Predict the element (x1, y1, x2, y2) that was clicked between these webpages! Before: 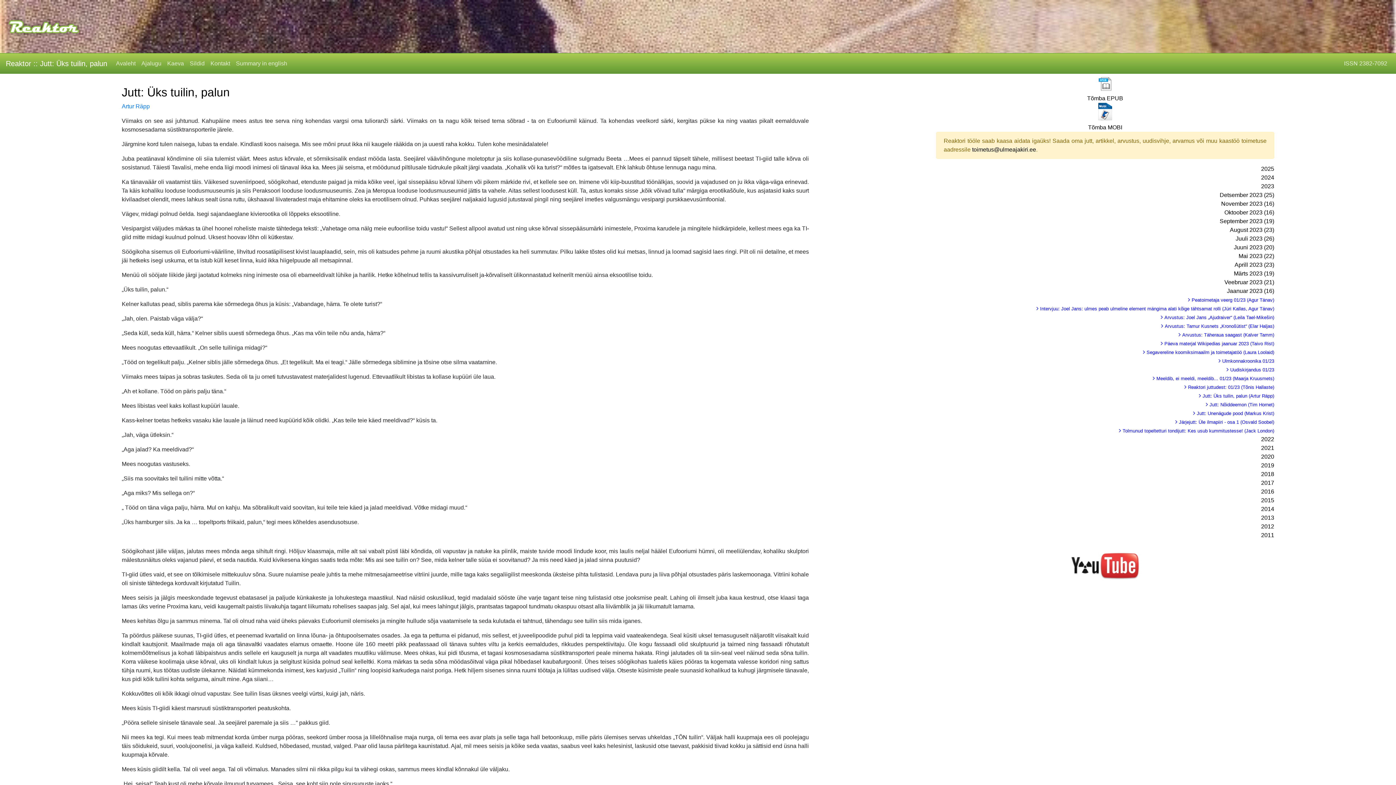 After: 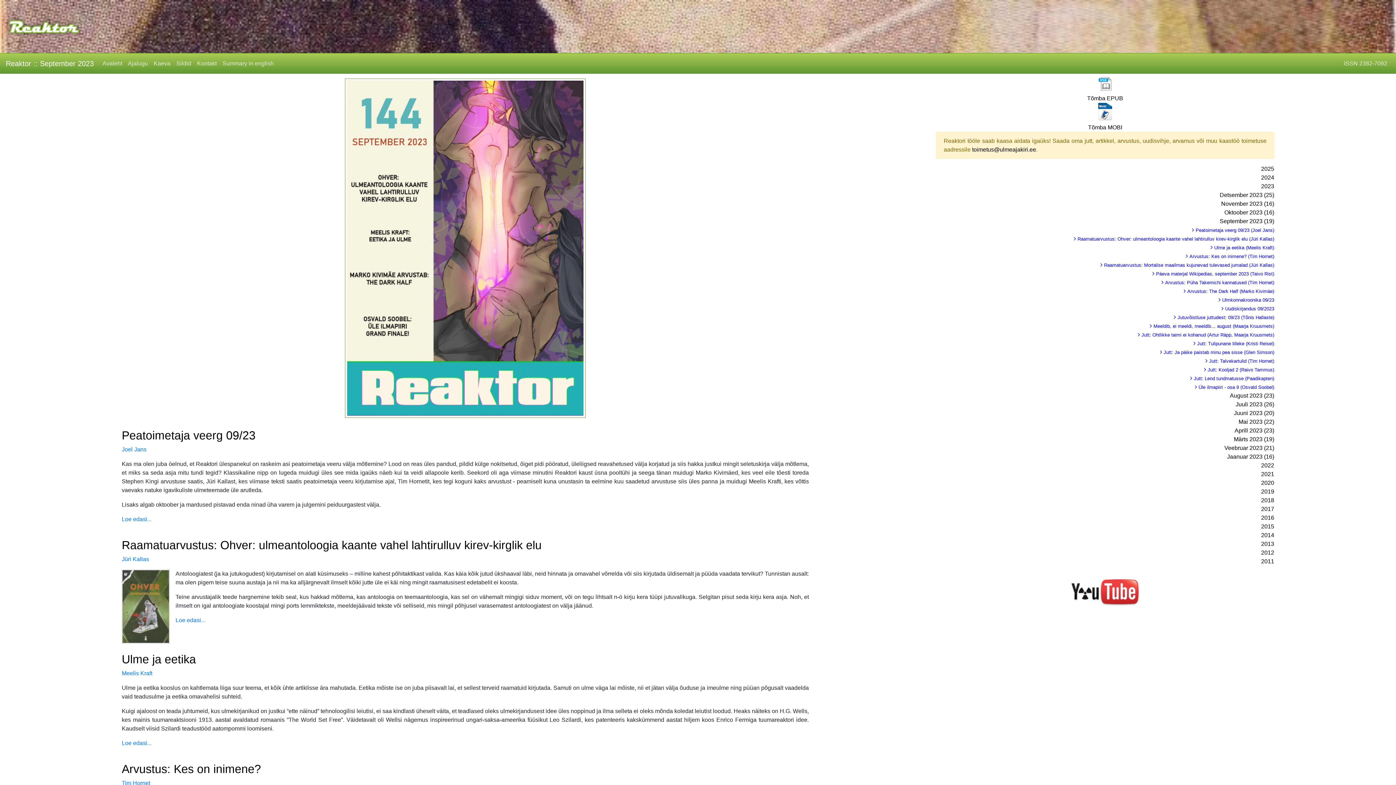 Action: label: September 2023 (19) bbox: (936, 217, 1274, 225)